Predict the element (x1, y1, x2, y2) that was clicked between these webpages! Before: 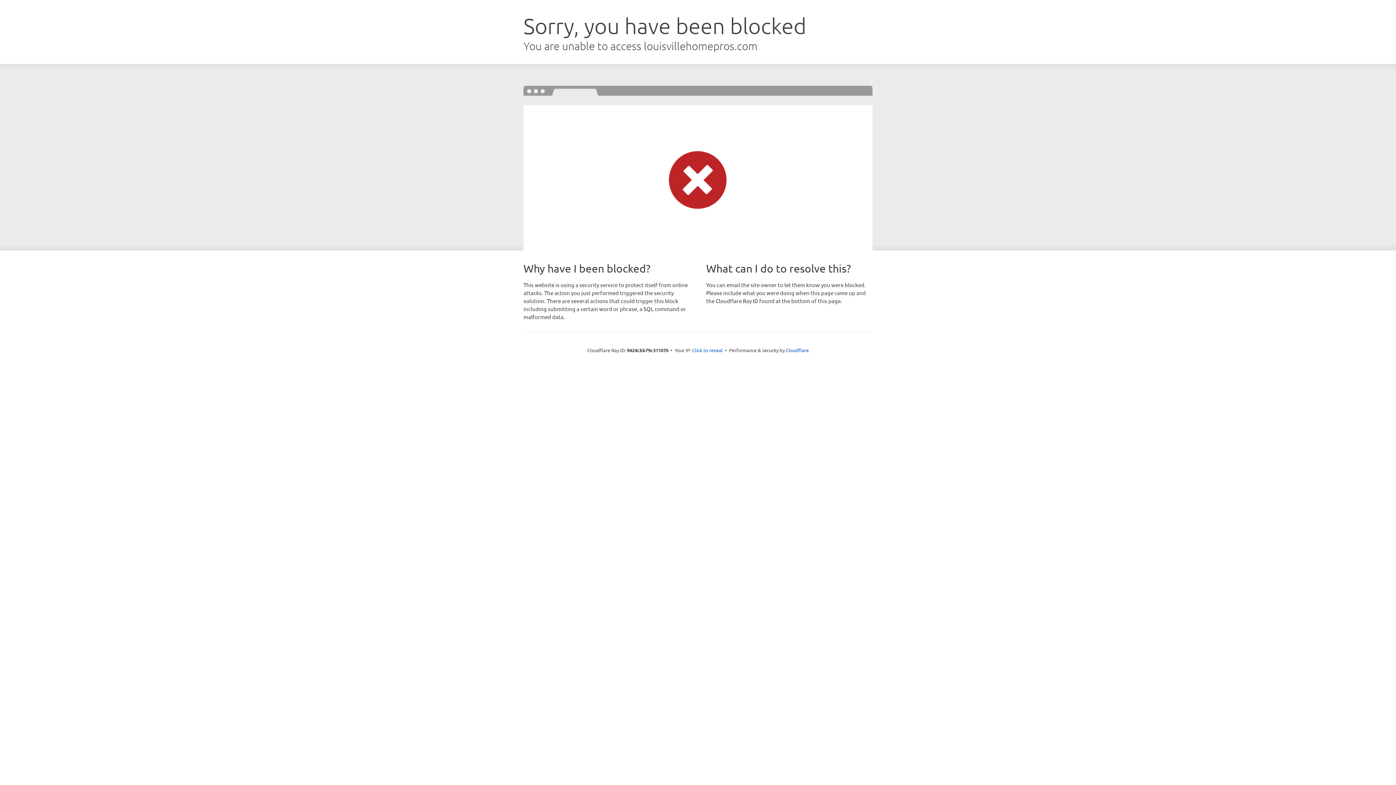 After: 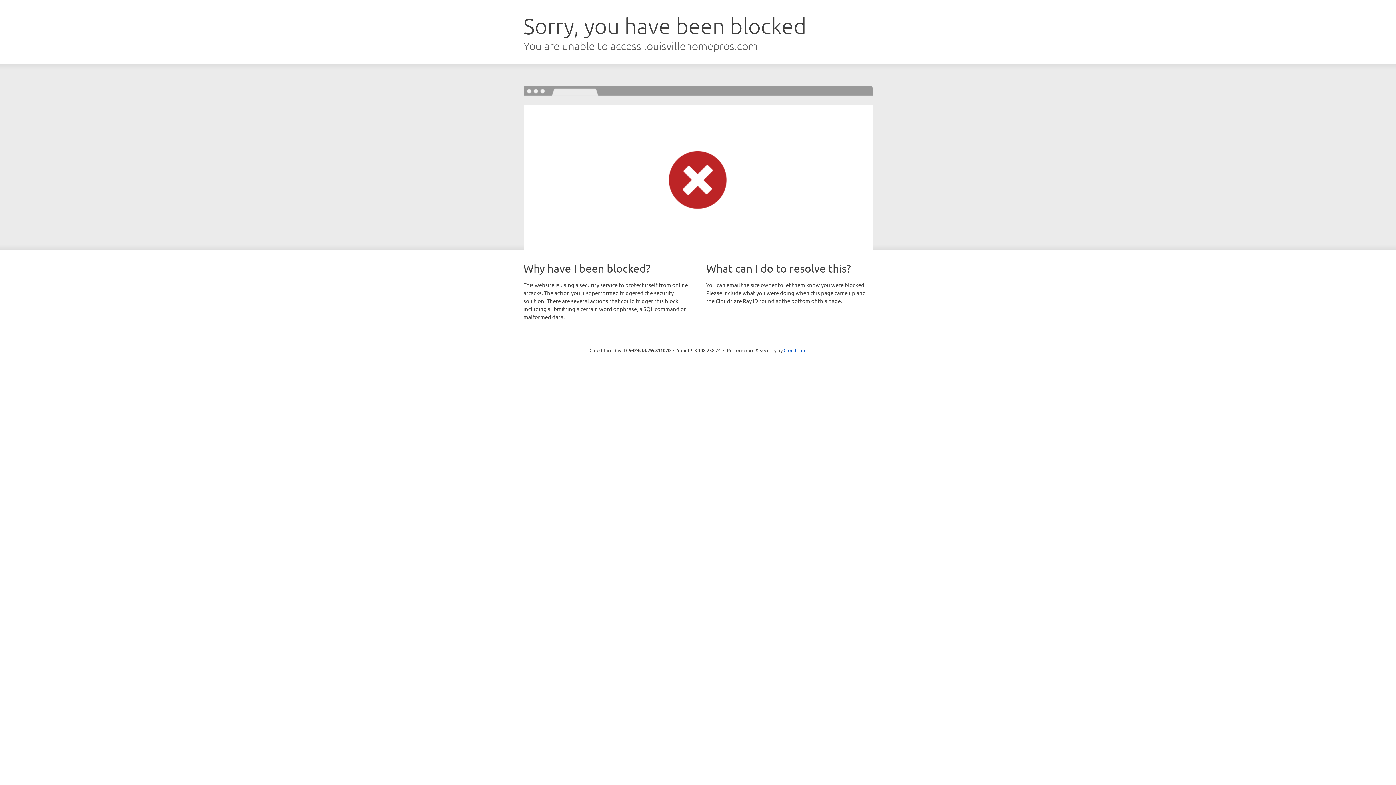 Action: label: Click to reveal bbox: (692, 346, 722, 353)